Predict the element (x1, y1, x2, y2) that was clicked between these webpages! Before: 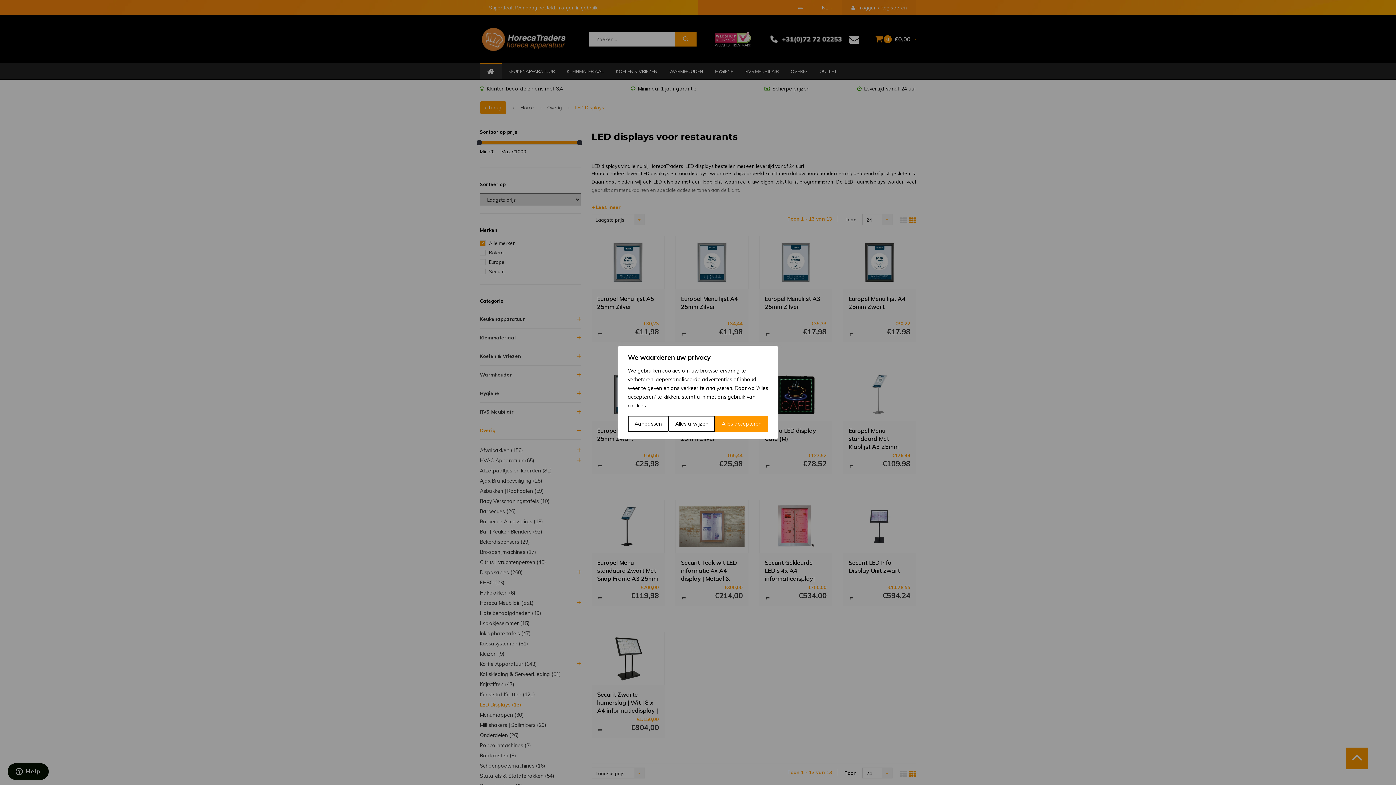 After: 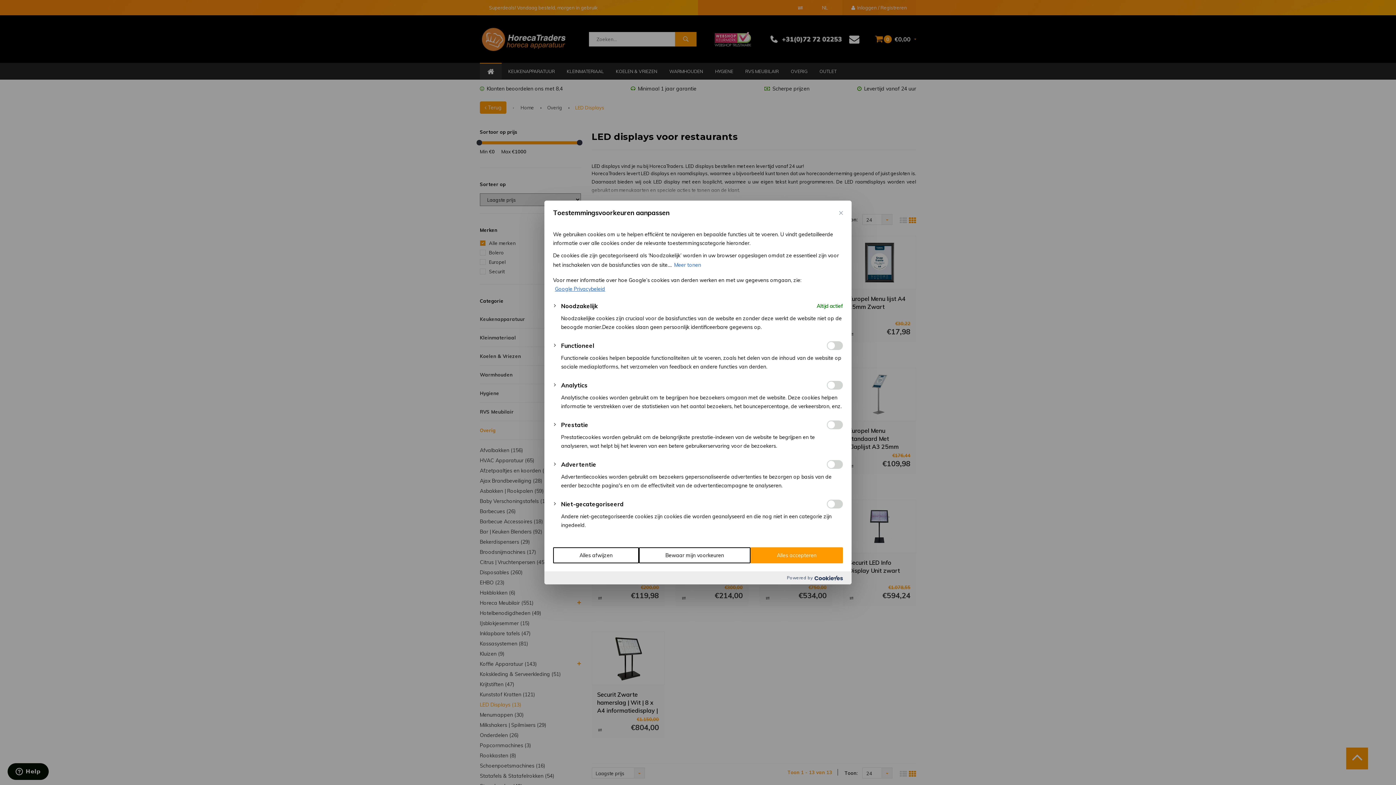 Action: label: Aanpassen bbox: (628, 416, 668, 432)